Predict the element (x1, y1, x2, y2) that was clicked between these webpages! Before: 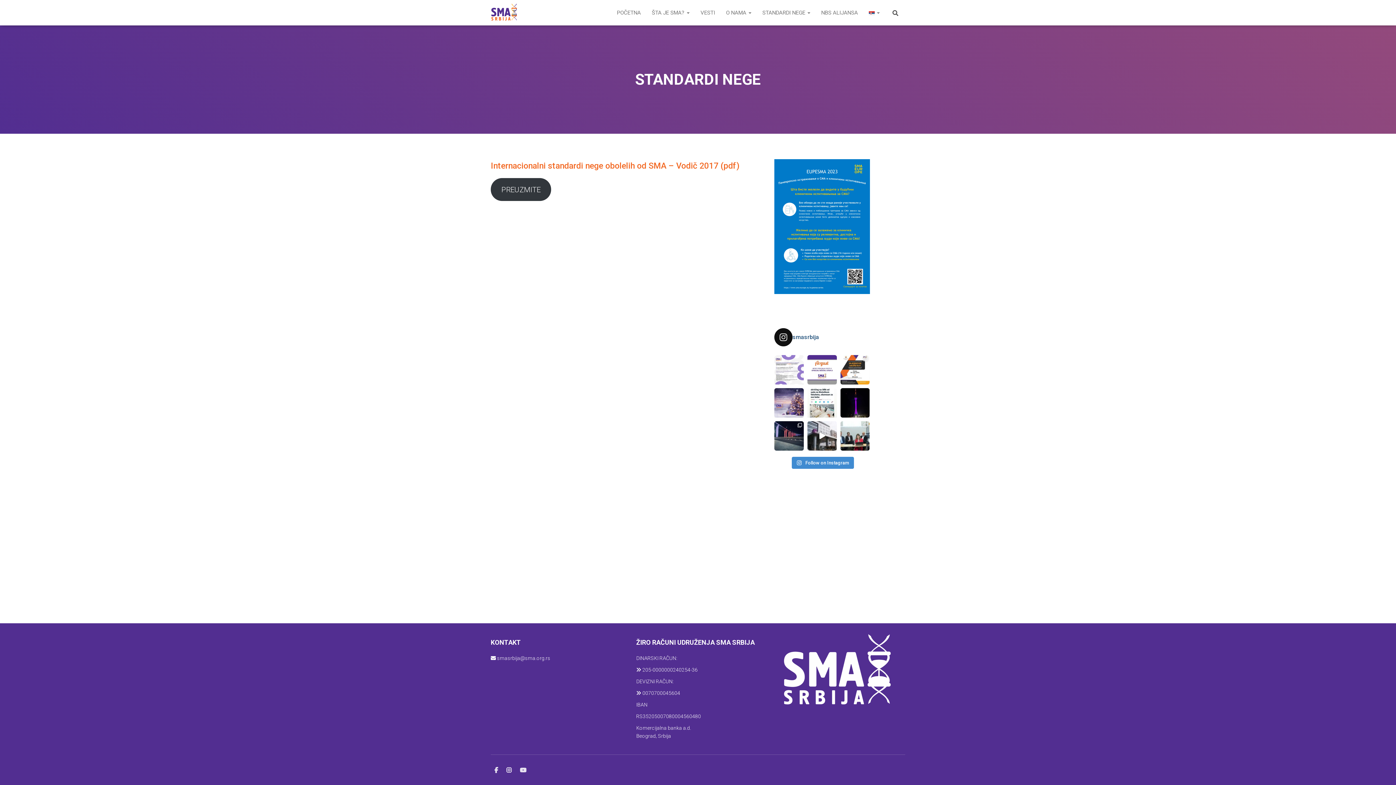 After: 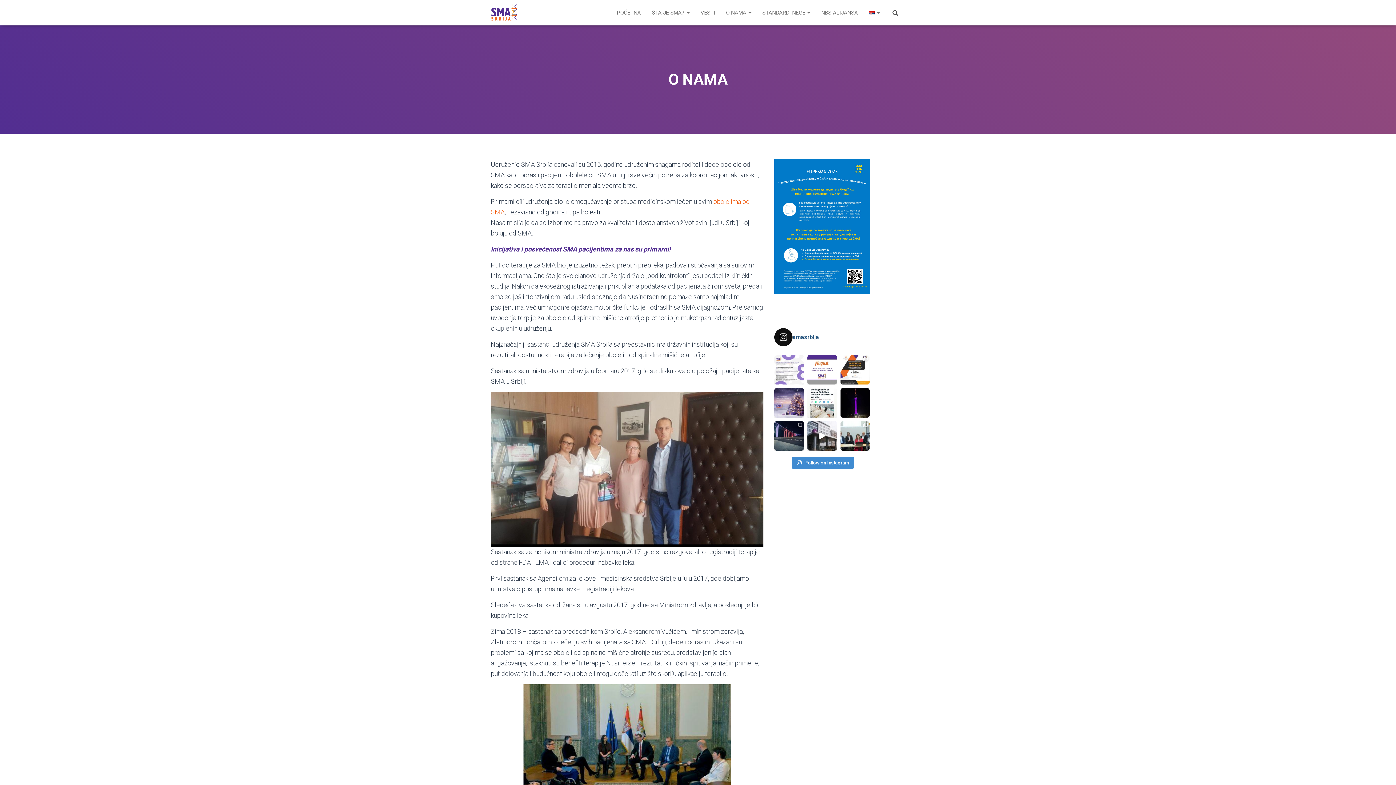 Action: label: O NAMA  bbox: (720, 3, 757, 21)